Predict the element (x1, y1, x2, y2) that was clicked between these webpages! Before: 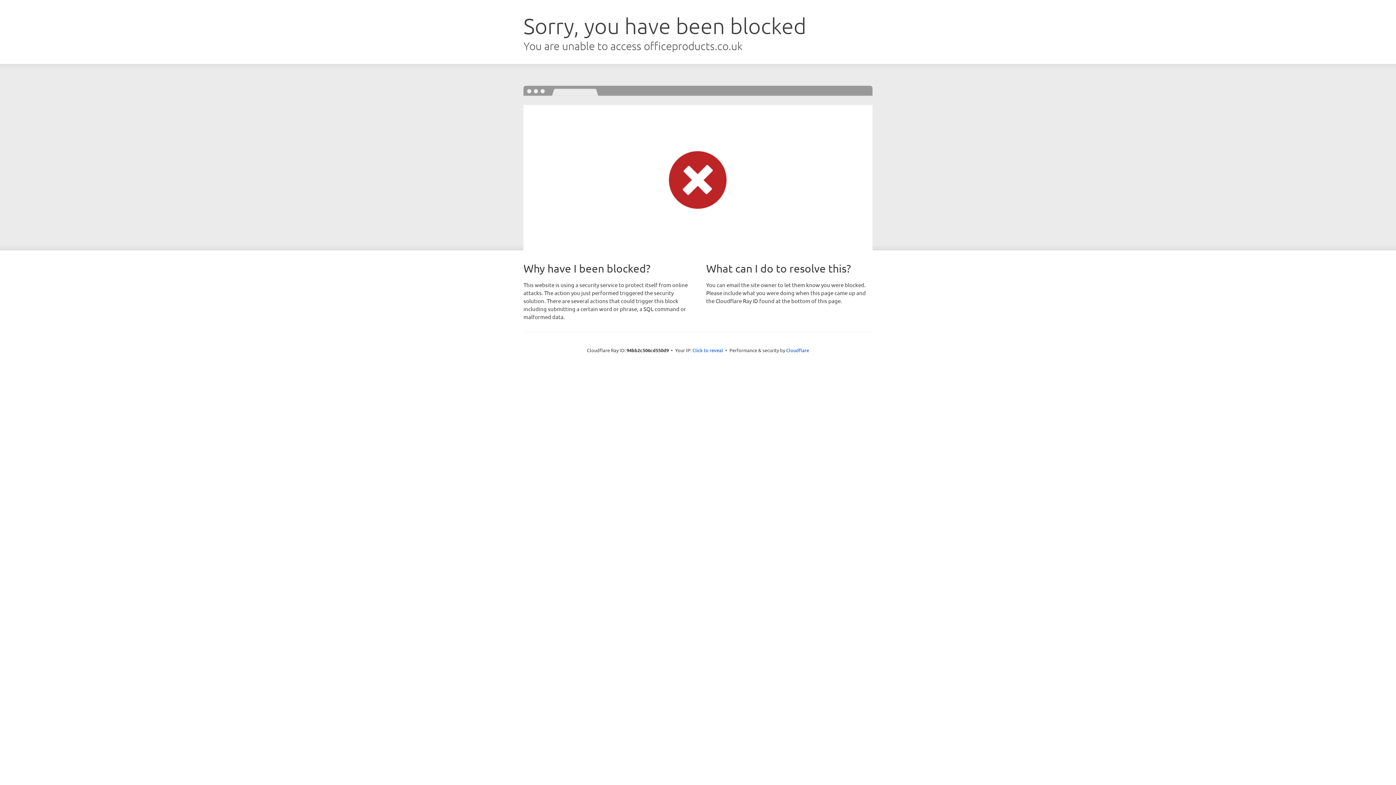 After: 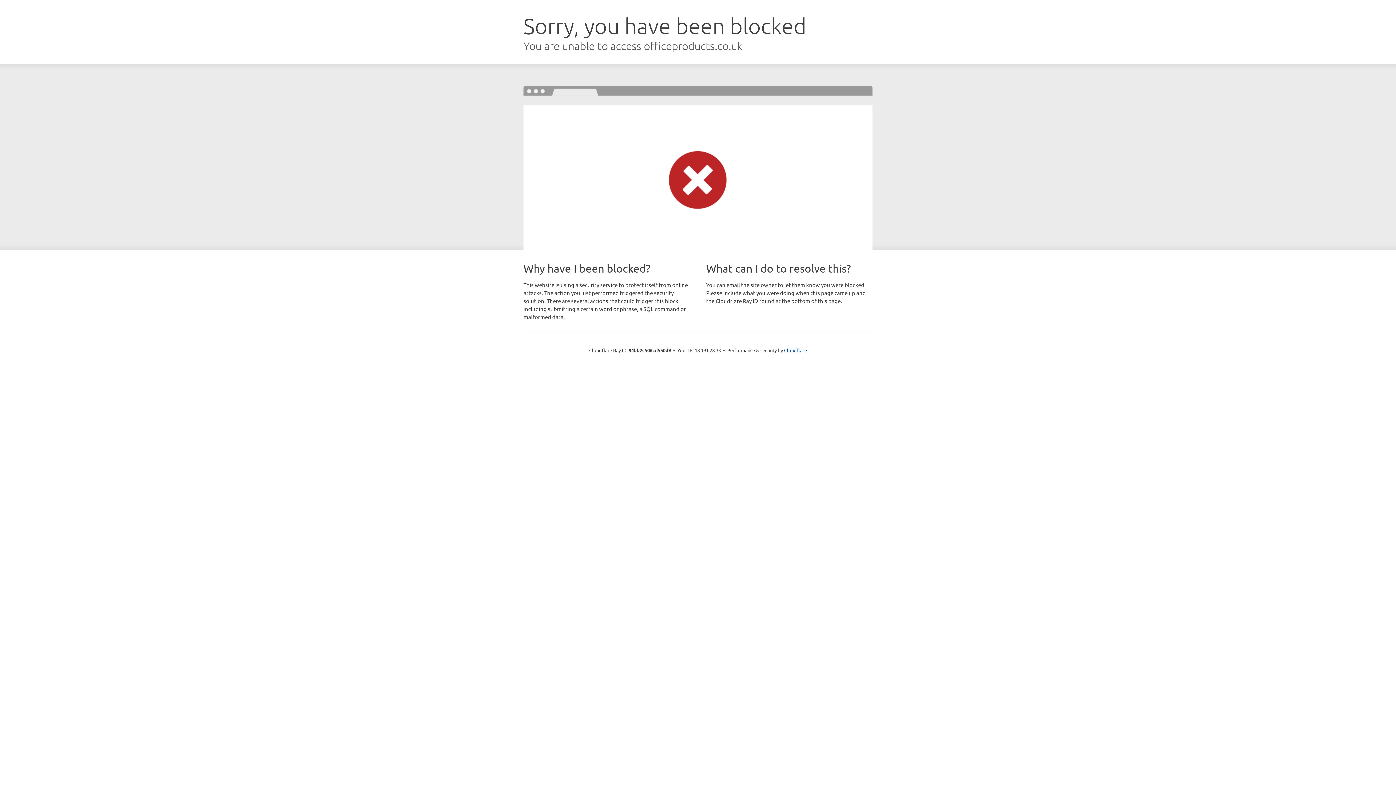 Action: label: Click to reveal bbox: (692, 346, 723, 353)